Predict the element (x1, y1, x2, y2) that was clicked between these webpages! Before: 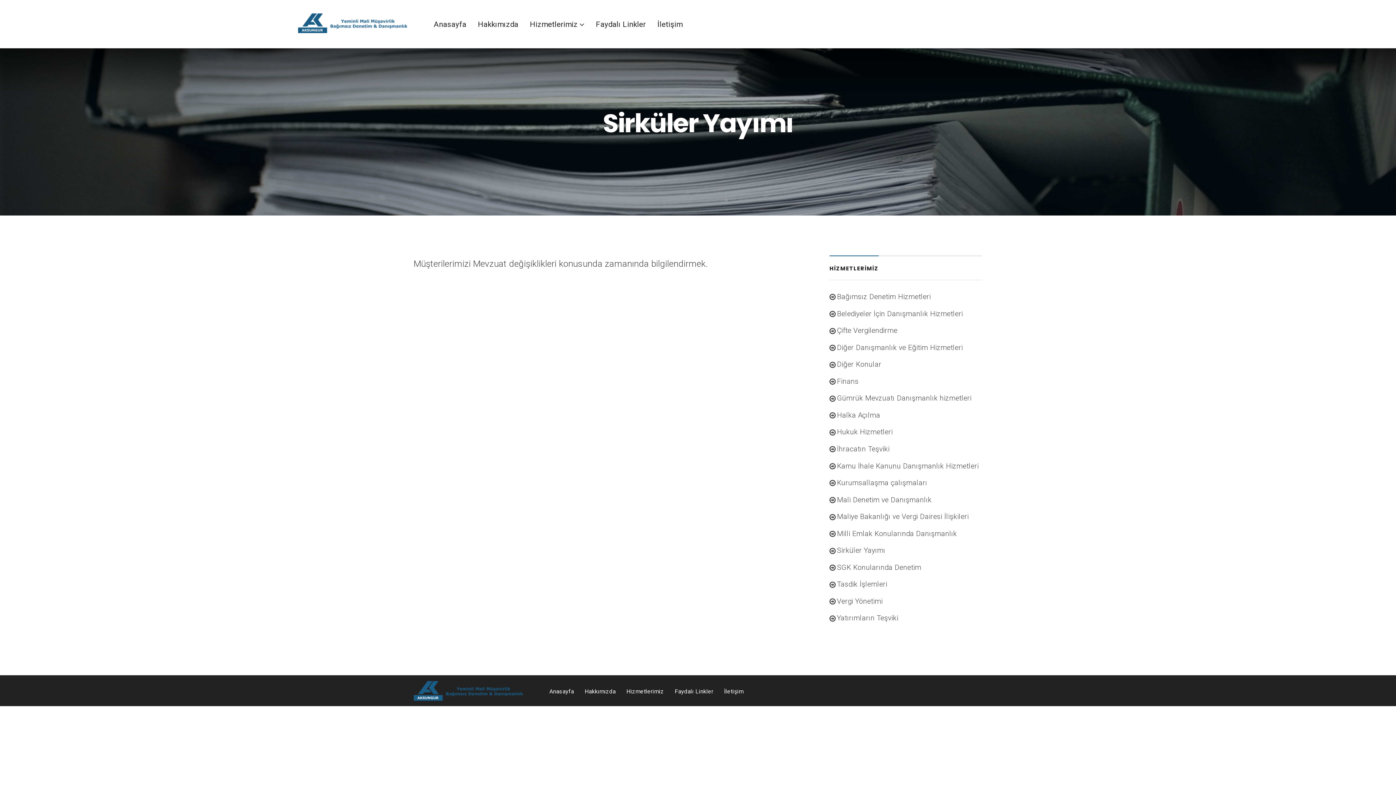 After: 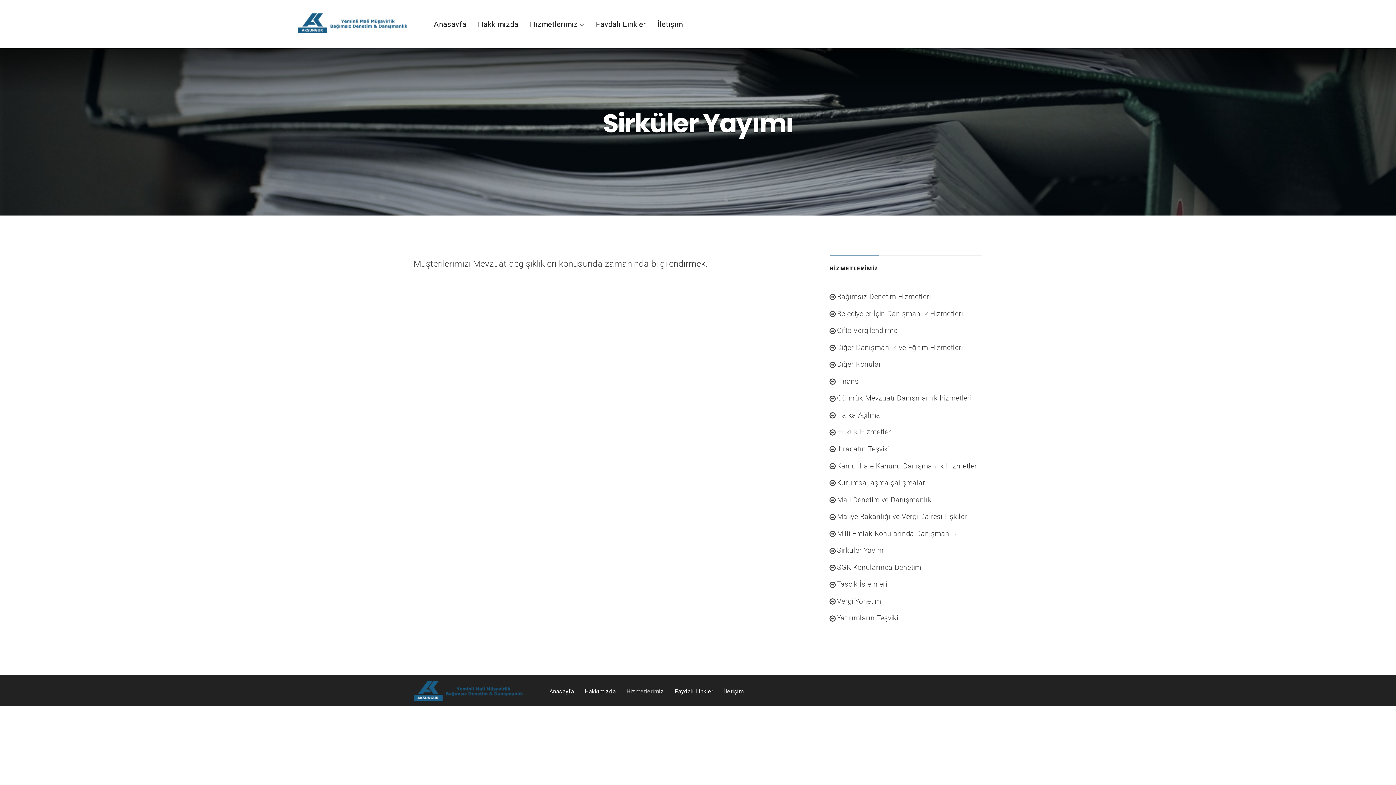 Action: label: Hizmetlerimiz bbox: (626, 688, 664, 695)